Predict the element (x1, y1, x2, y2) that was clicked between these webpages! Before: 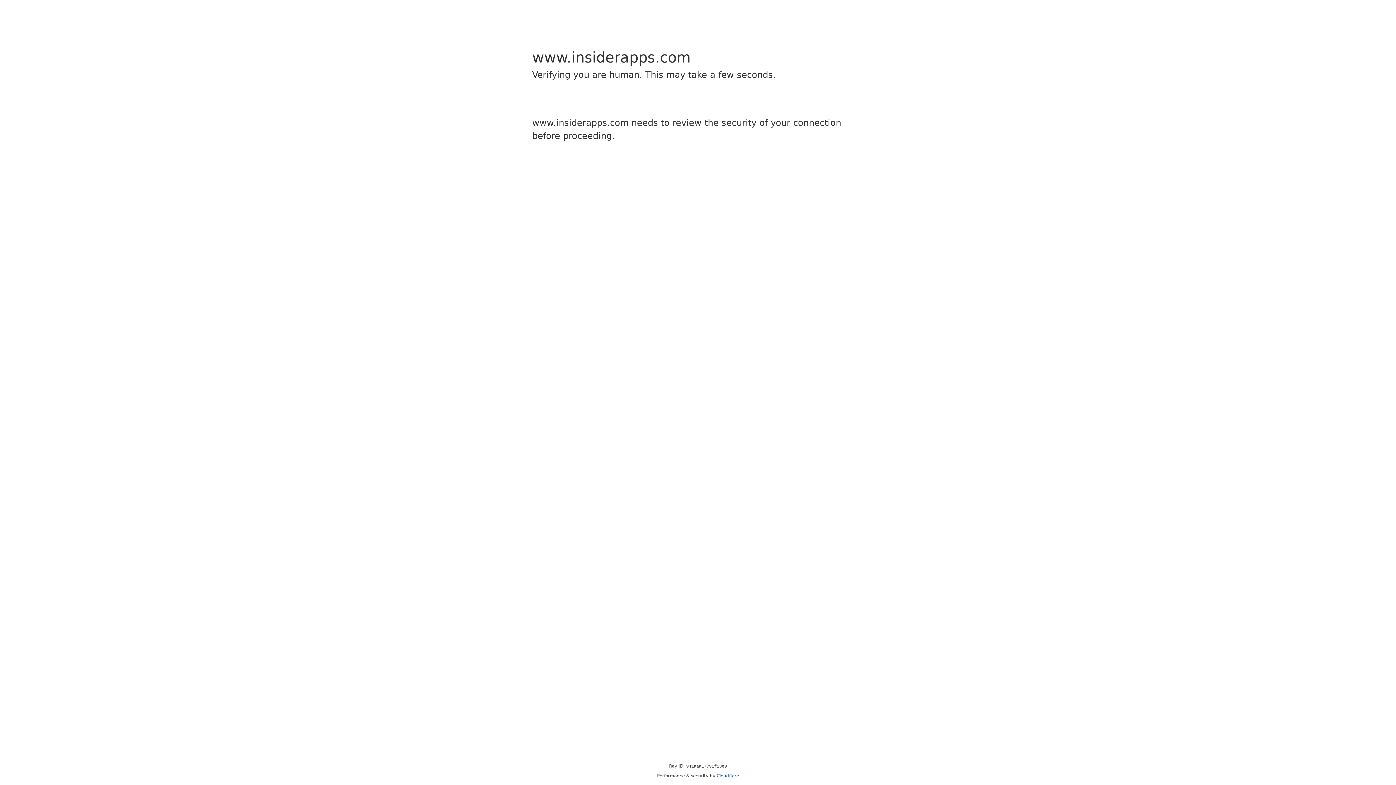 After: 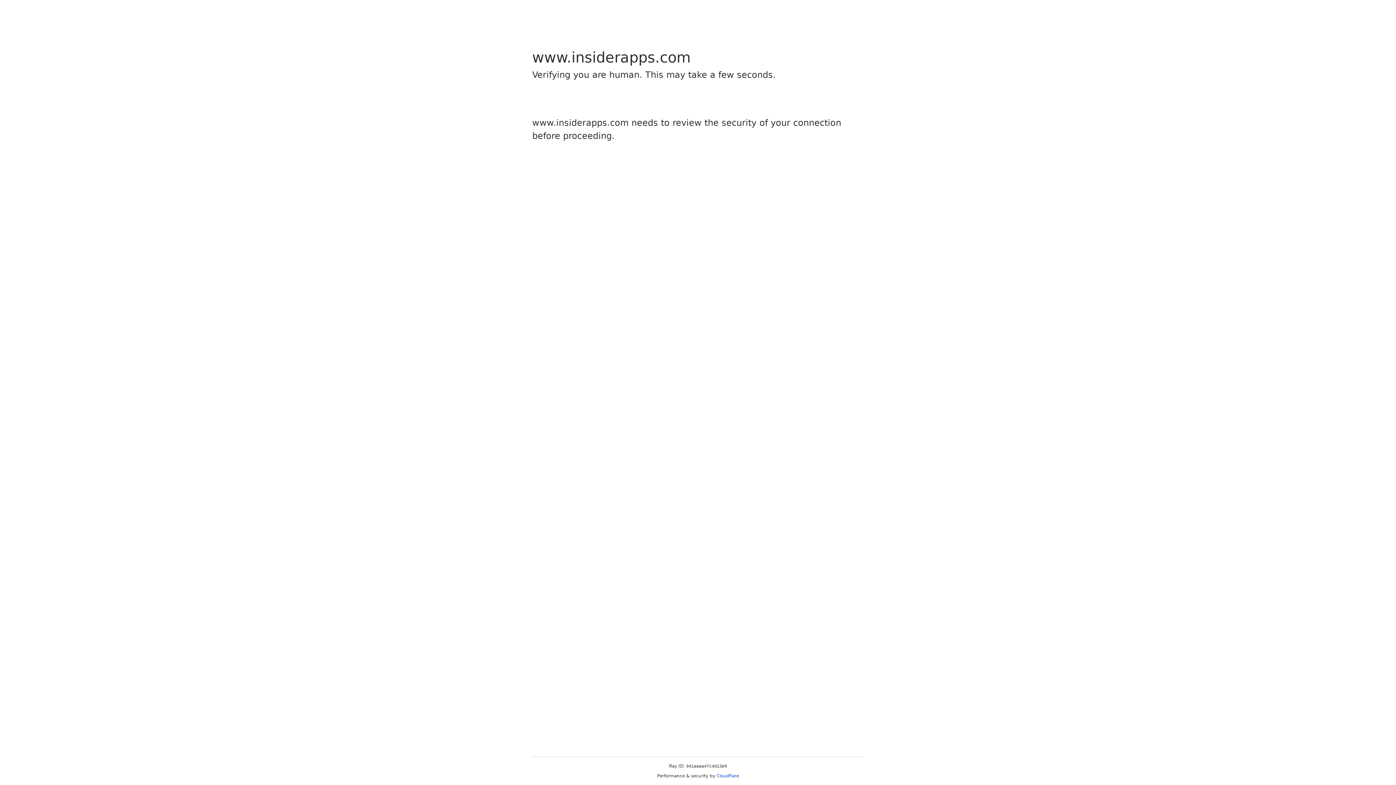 Action: bbox: (716, 773, 739, 778) label: Cloudflare